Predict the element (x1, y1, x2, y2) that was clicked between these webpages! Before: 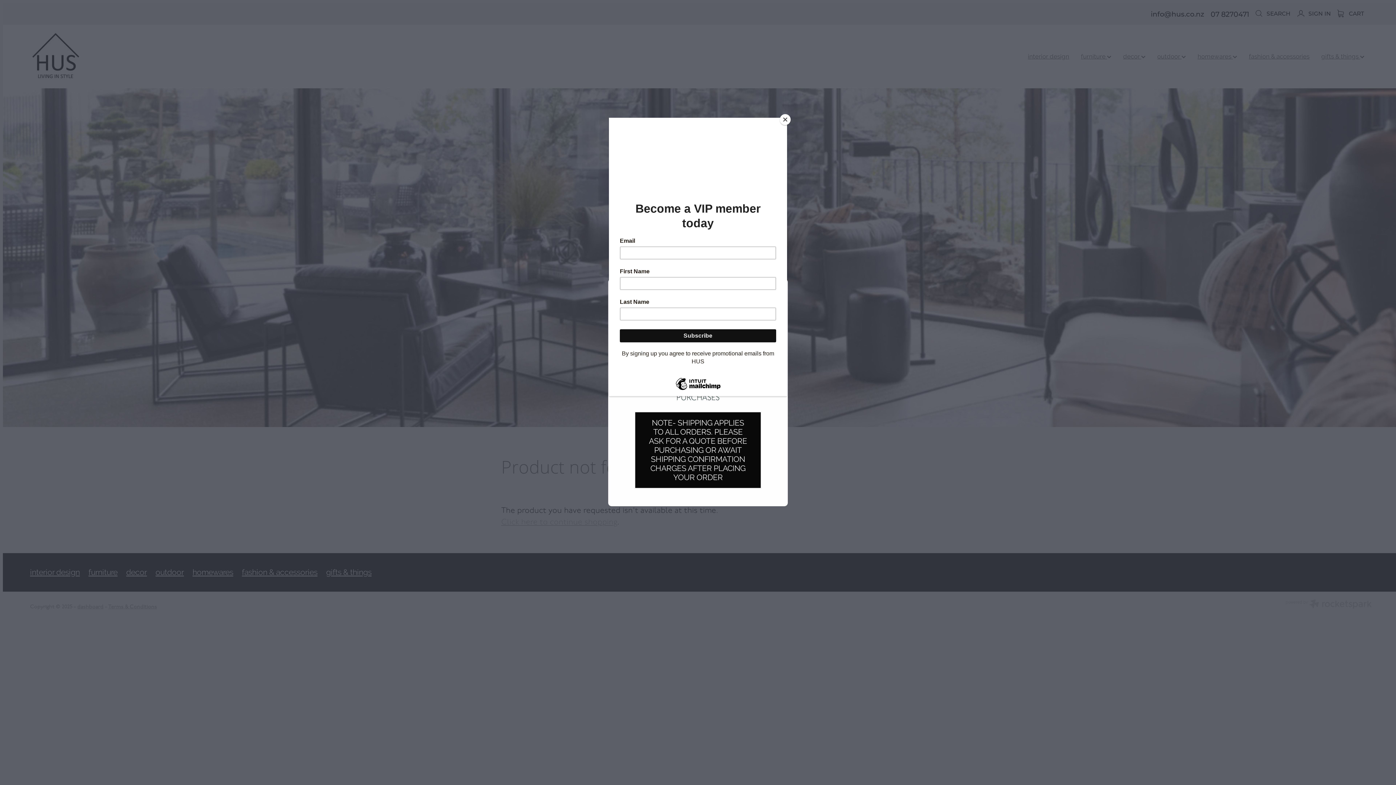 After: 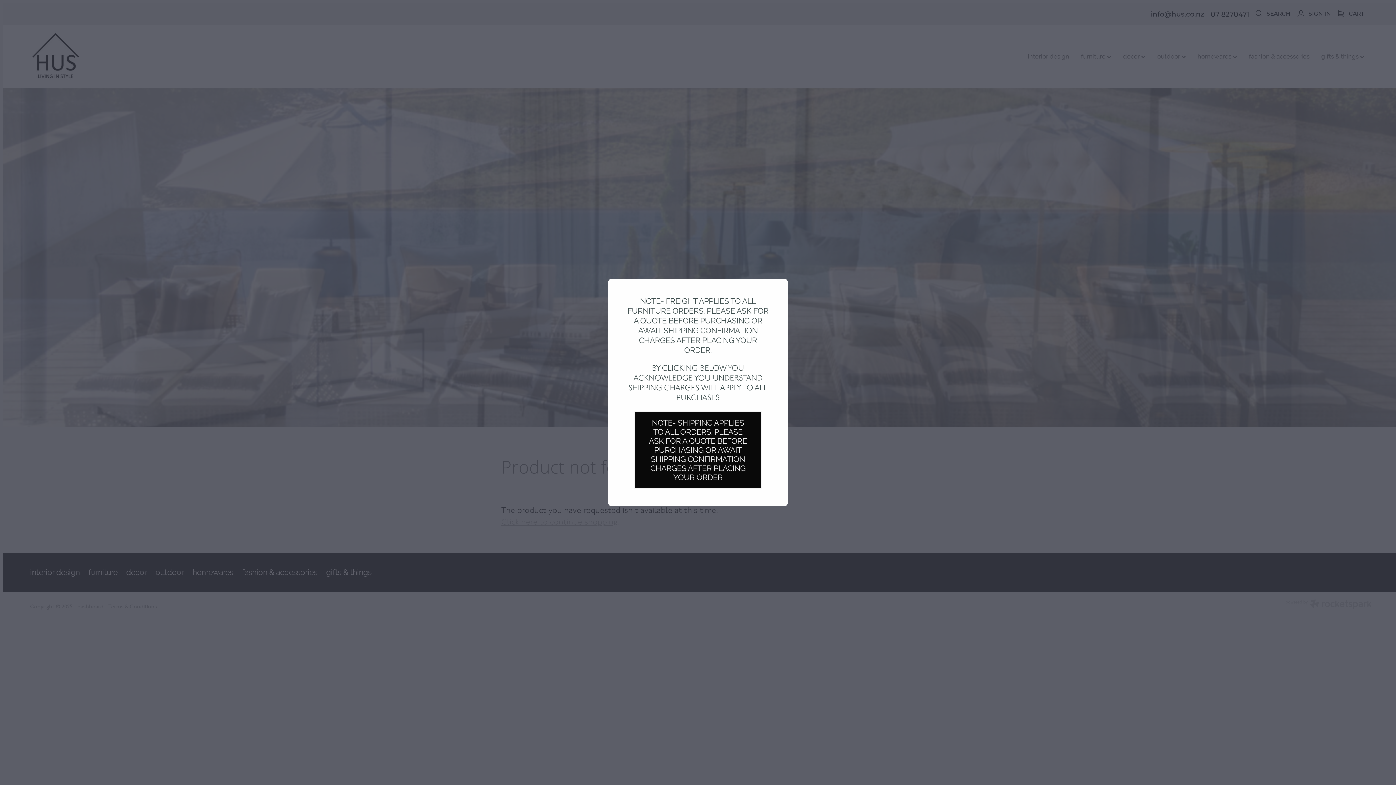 Action: label: Close bbox: (780, 114, 790, 125)